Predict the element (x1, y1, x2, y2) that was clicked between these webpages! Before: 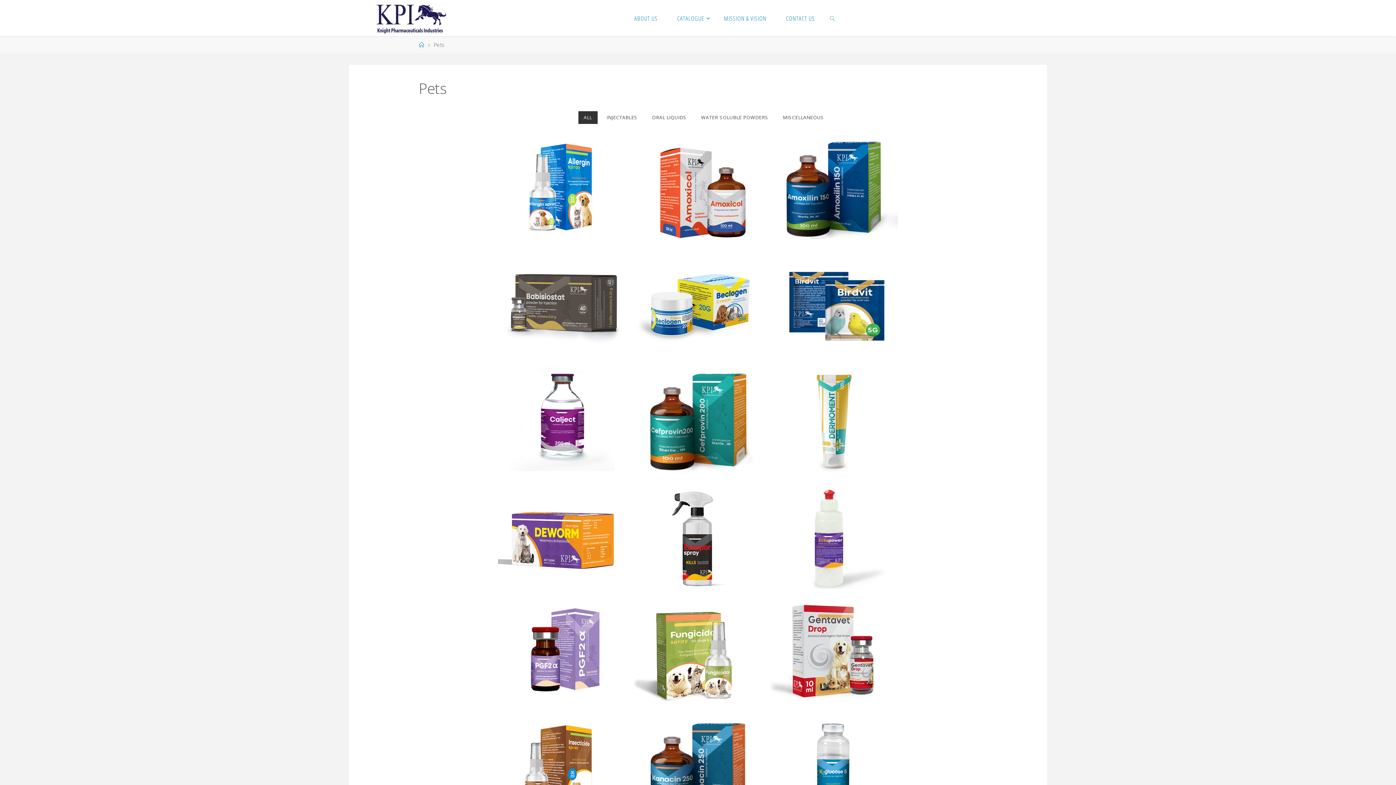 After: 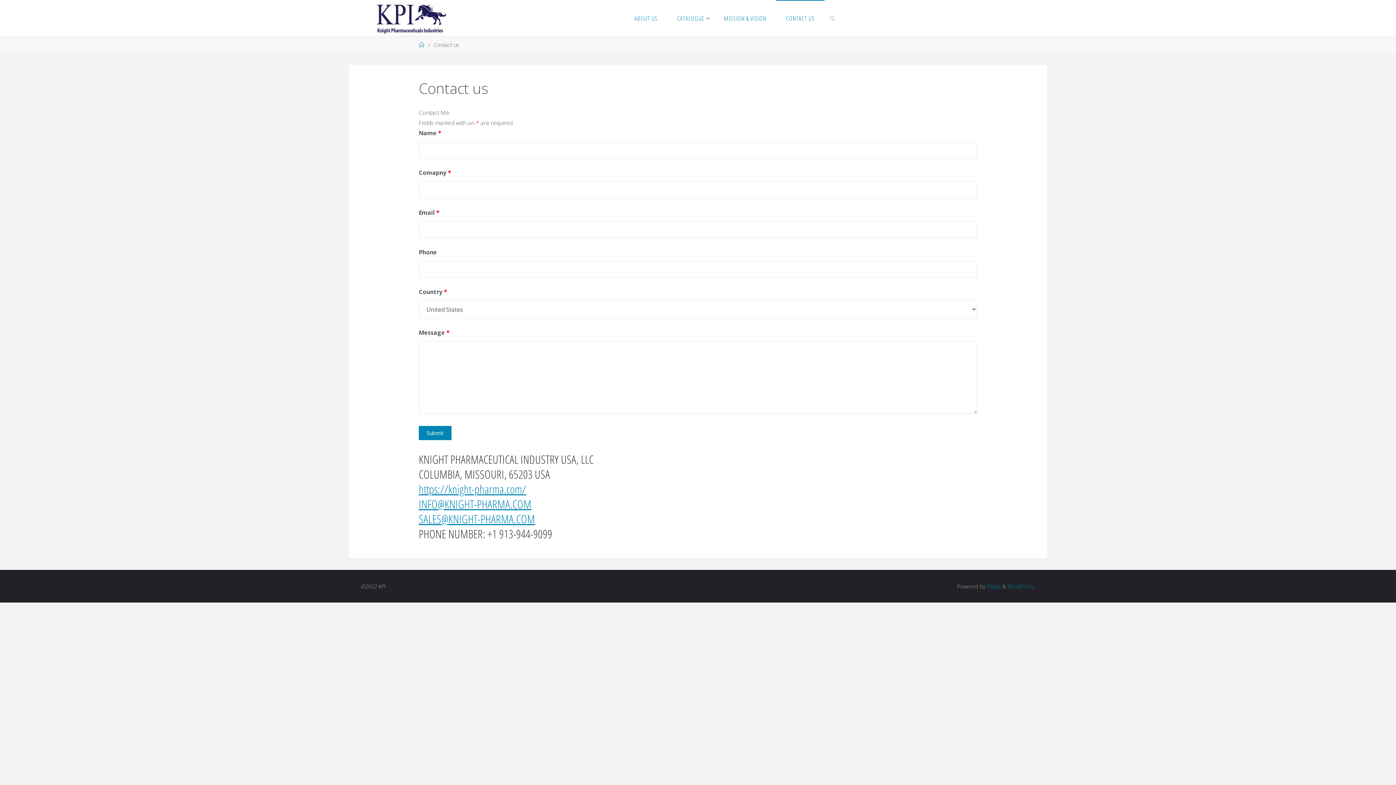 Action: label: CONTACT US bbox: (776, 0, 824, 36)